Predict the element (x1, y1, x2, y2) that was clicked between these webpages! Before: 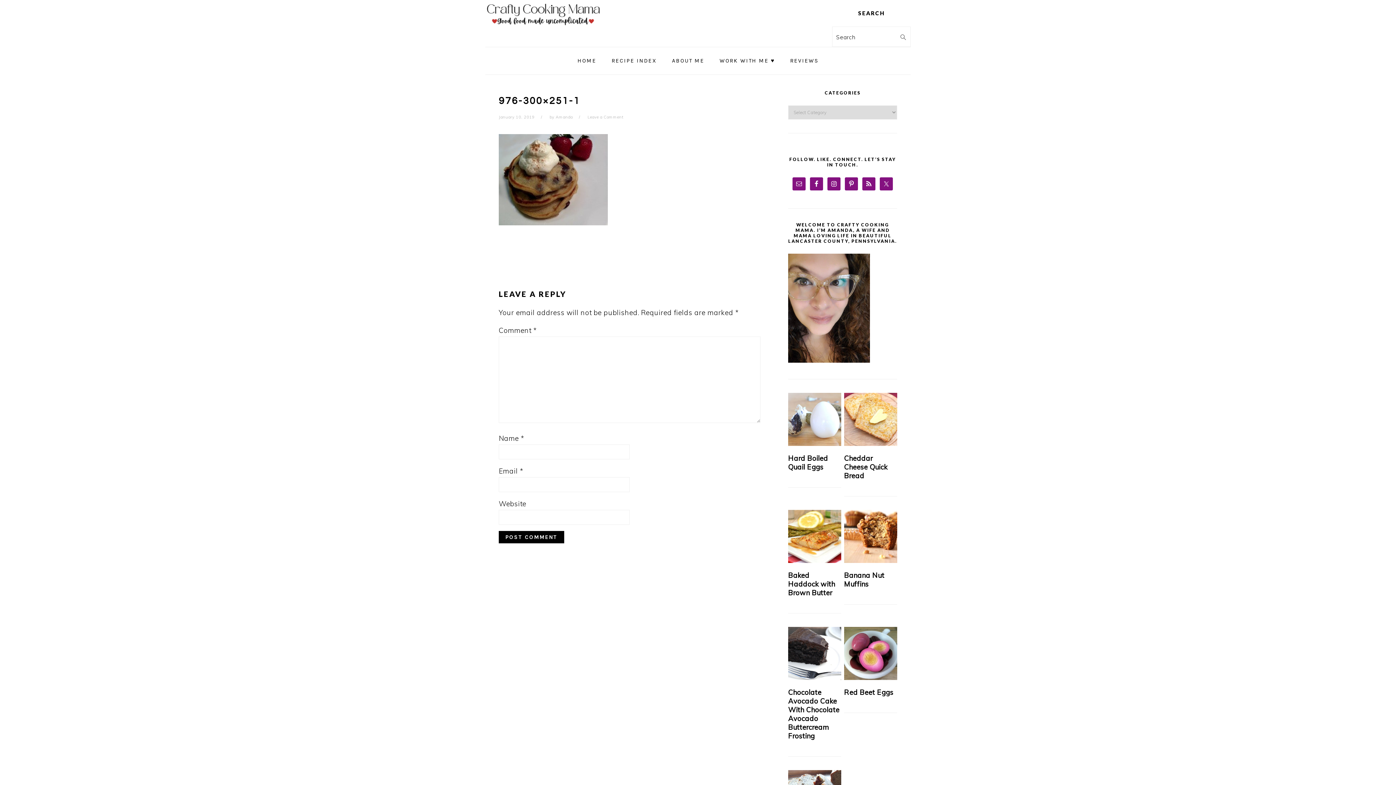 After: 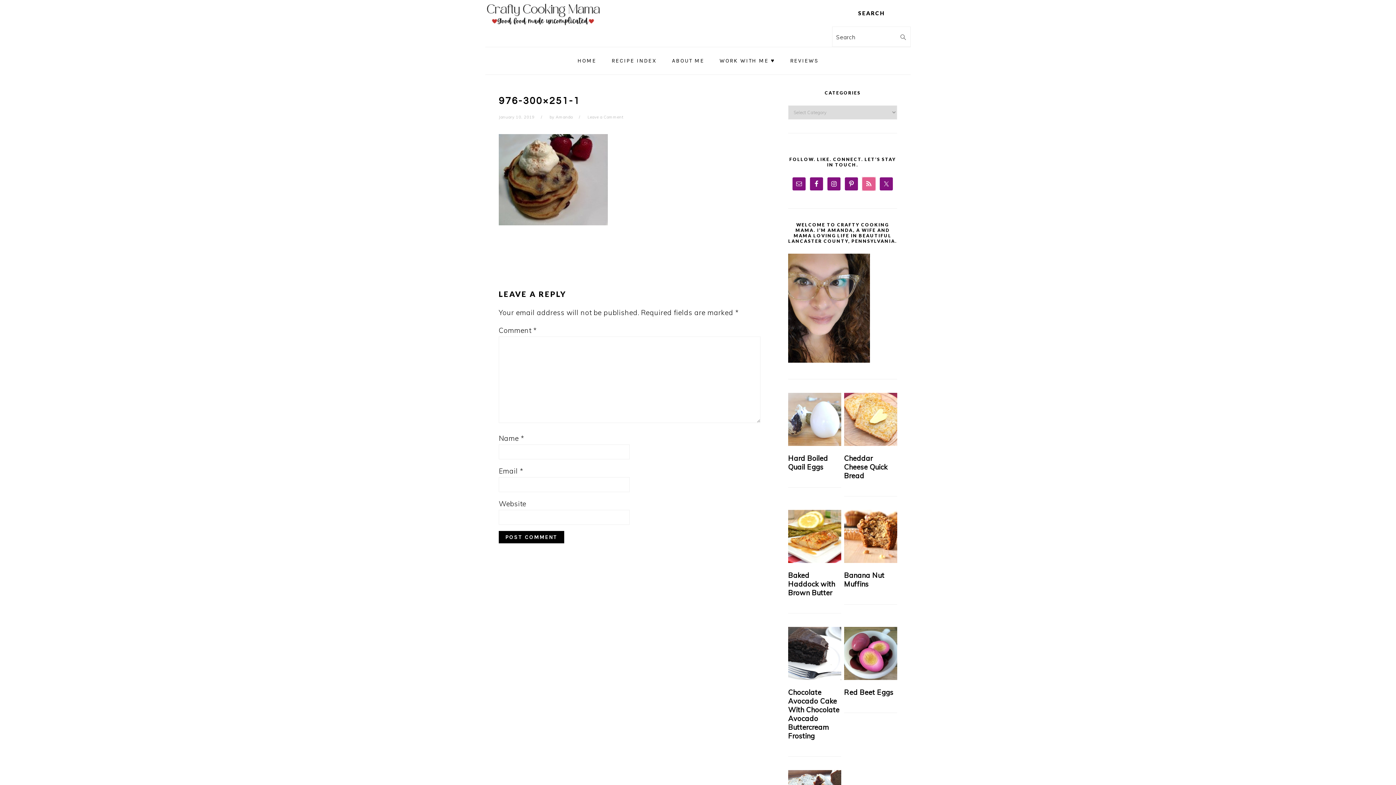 Action: bbox: (862, 177, 875, 190)